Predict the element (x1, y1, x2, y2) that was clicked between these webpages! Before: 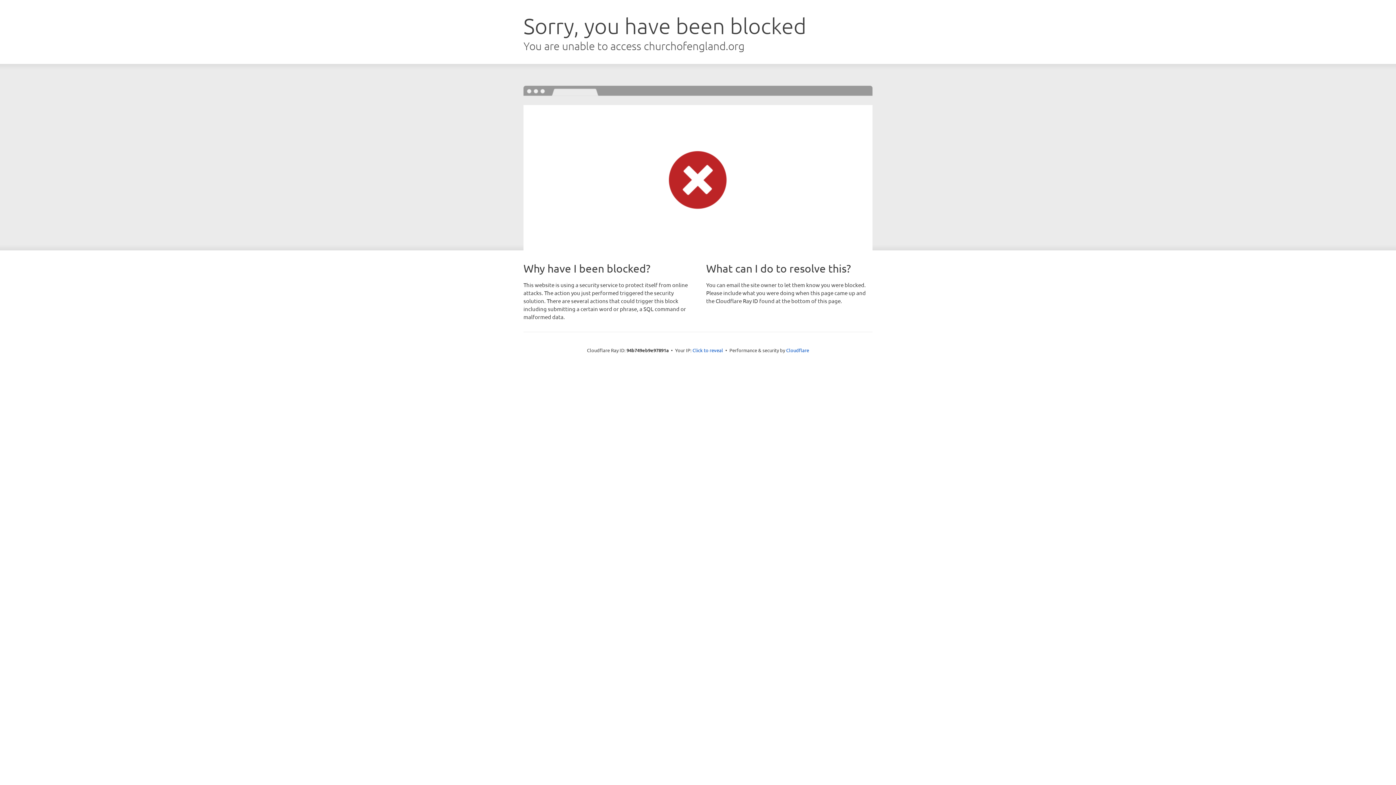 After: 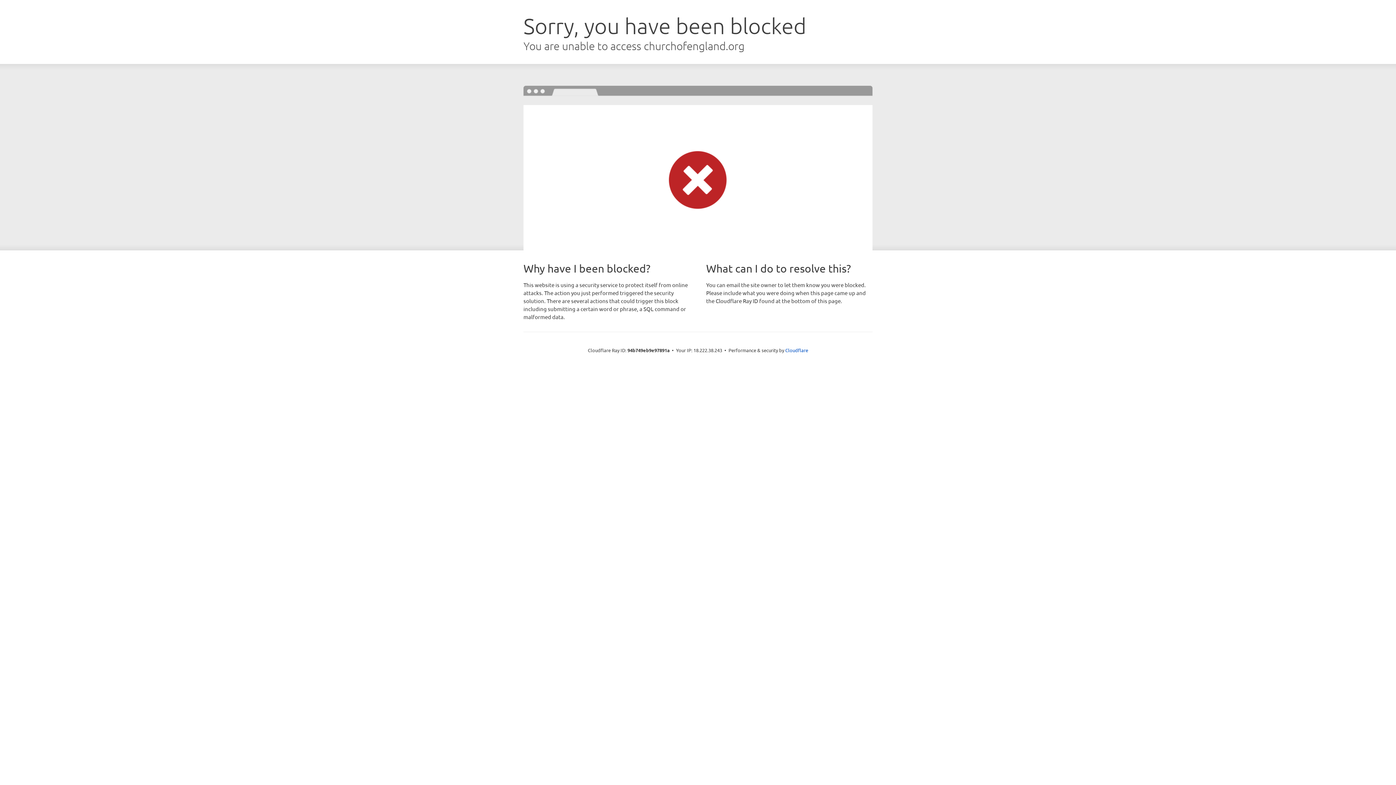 Action: label: Click to reveal bbox: (692, 346, 723, 353)